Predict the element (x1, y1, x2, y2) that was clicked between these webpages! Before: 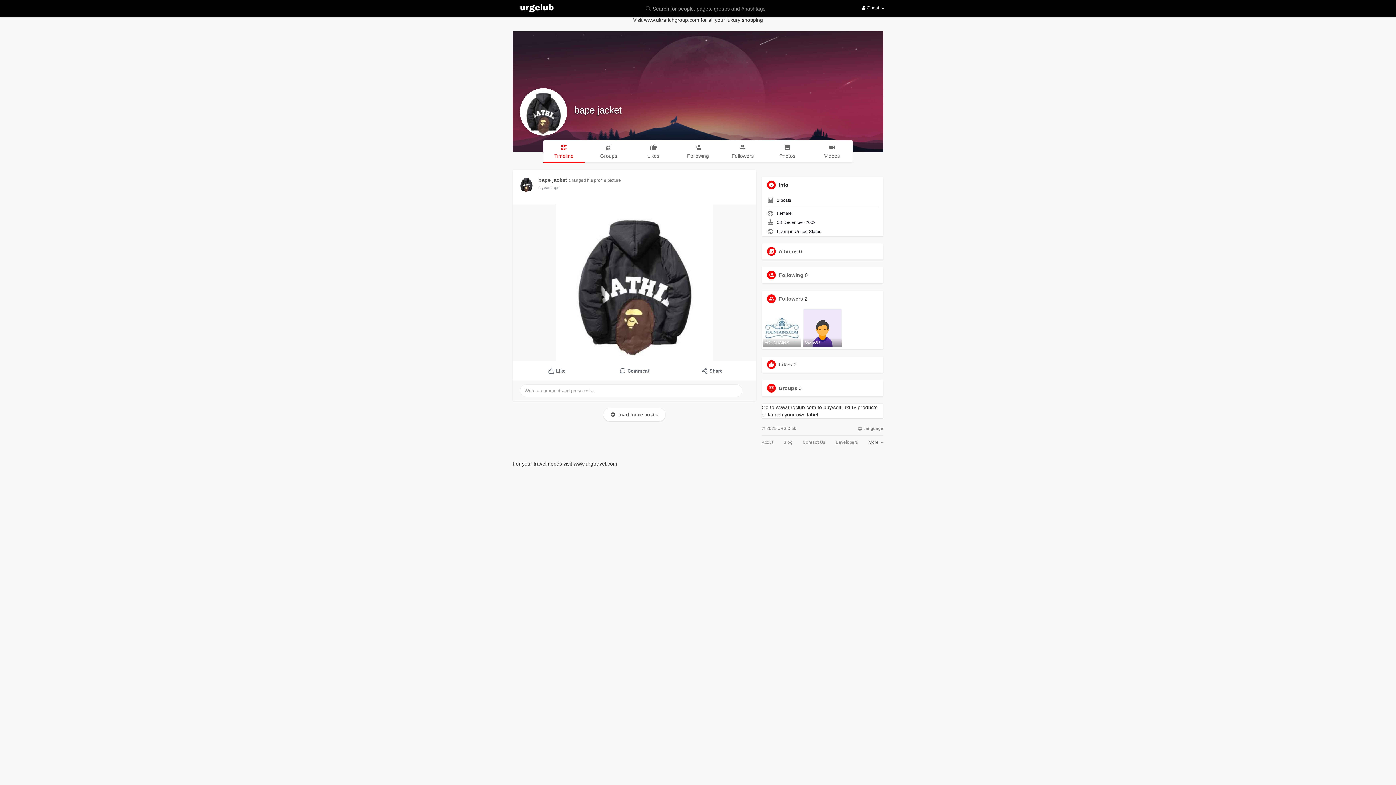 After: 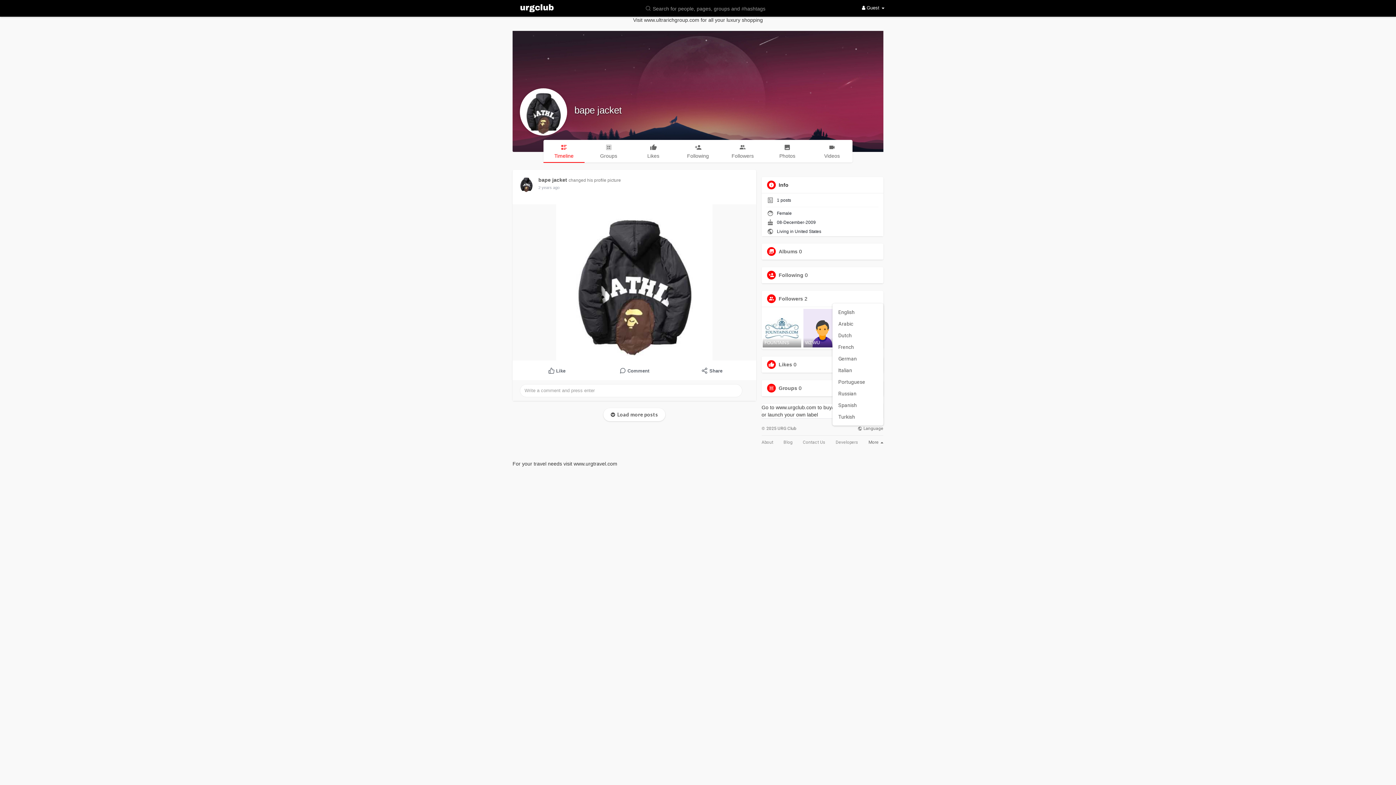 Action: bbox: (857, 426, 883, 431) label:  Language